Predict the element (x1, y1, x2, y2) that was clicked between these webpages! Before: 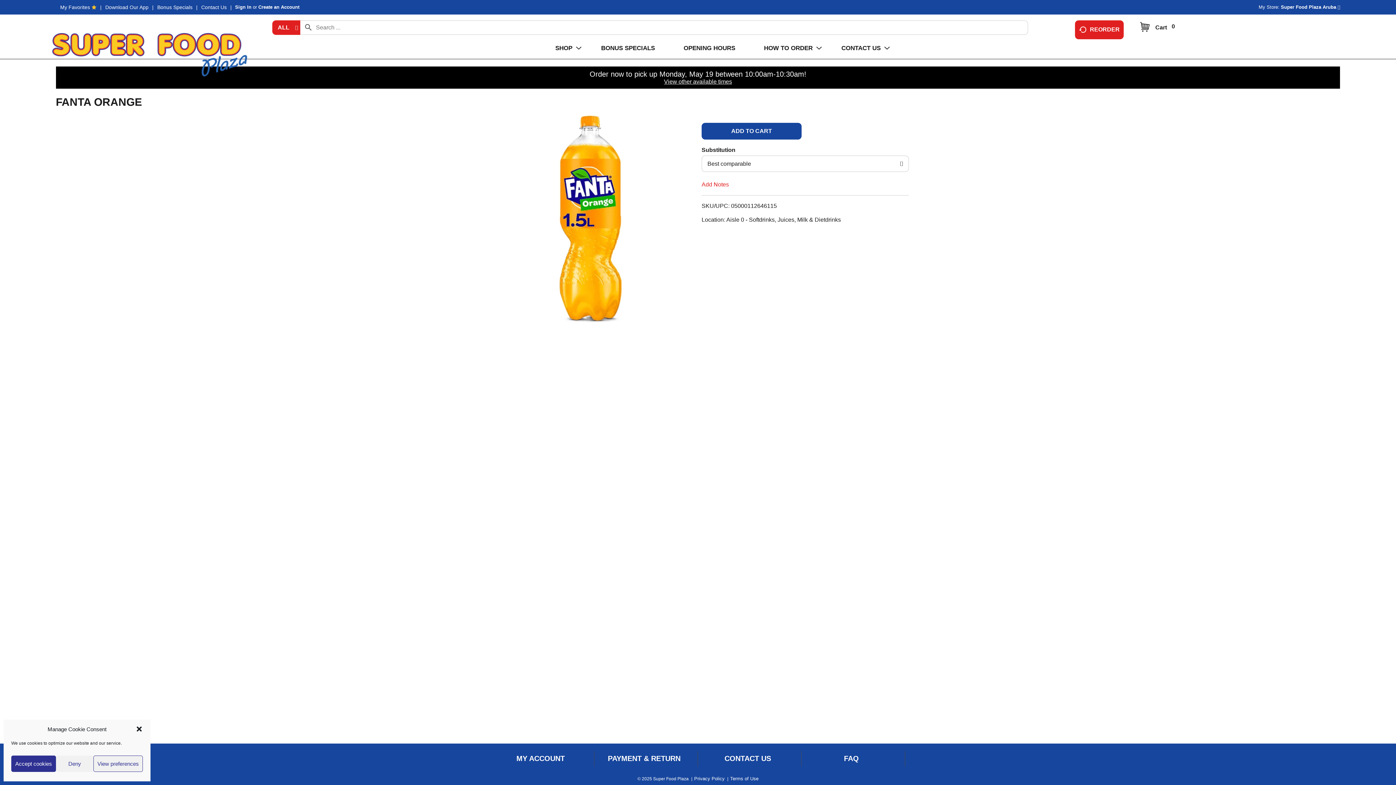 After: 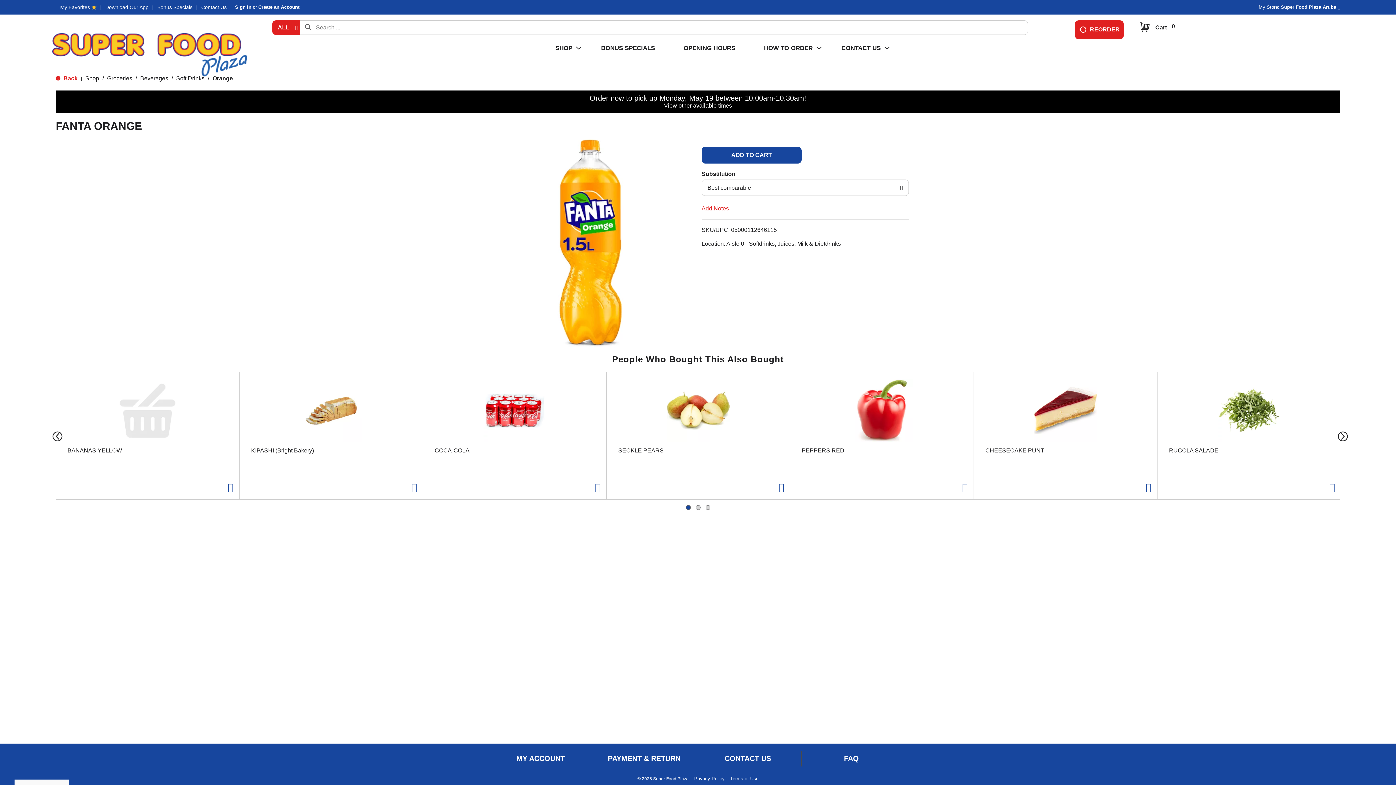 Action: bbox: (135, 725, 142, 733) label: Close dialog